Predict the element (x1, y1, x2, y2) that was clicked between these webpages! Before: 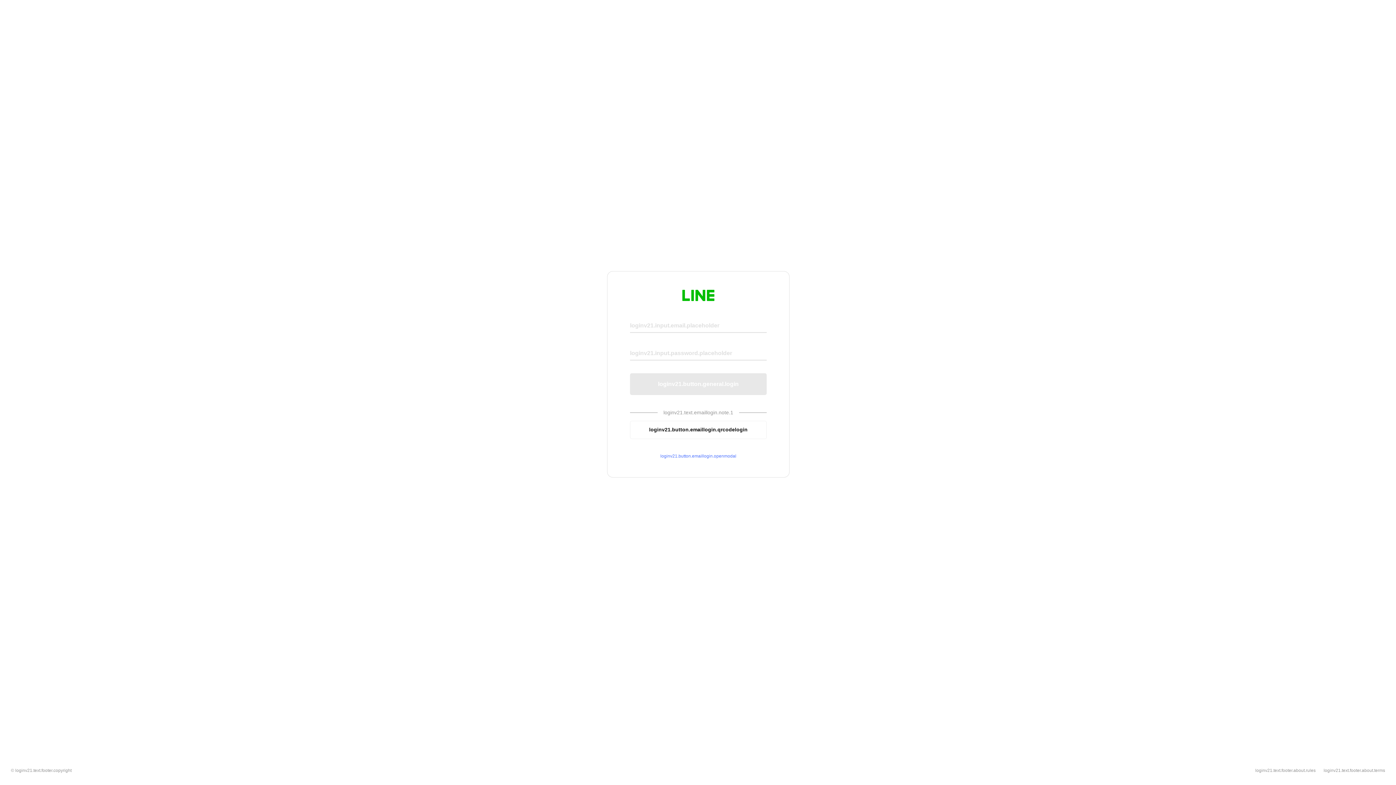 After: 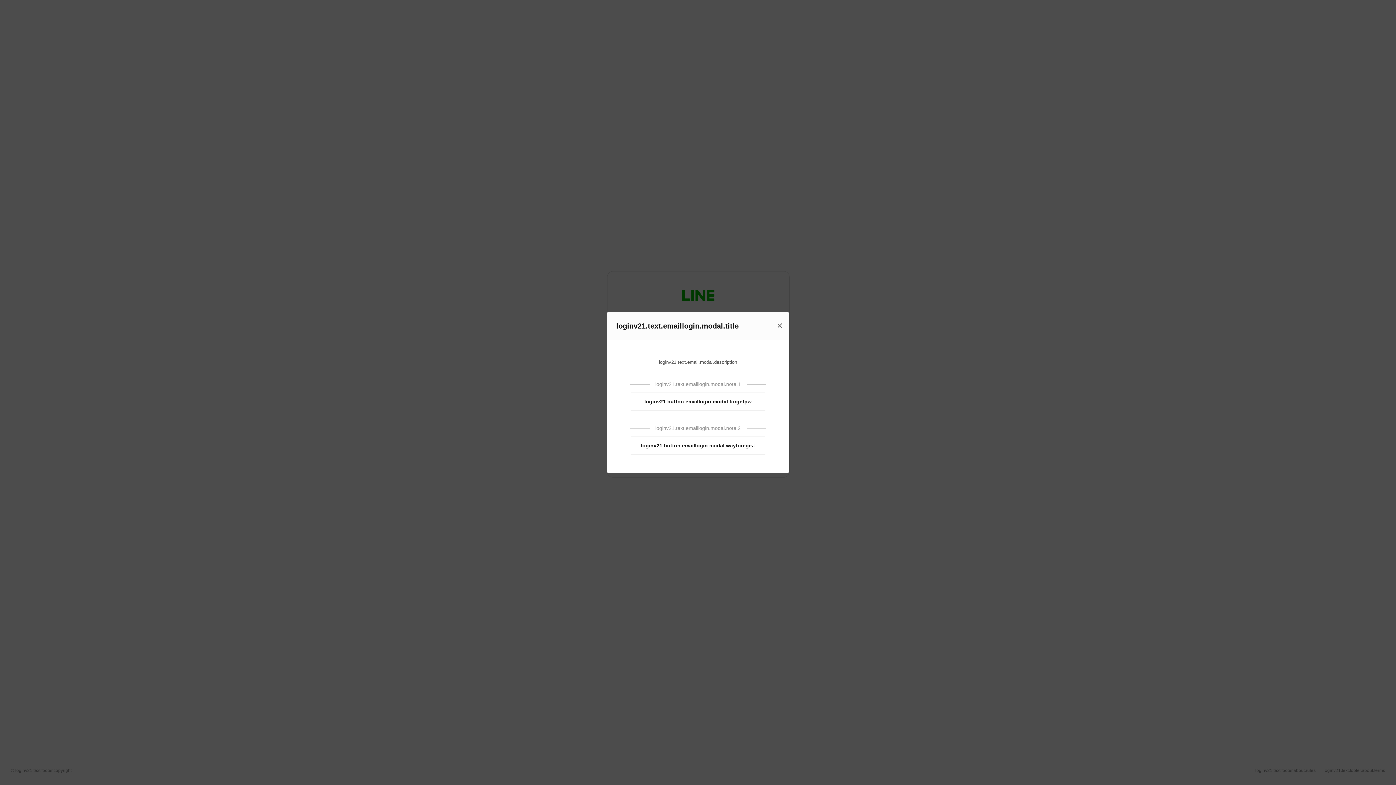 Action: bbox: (630, 453, 766, 459) label: loginv21.button.emaillogin.openmodal